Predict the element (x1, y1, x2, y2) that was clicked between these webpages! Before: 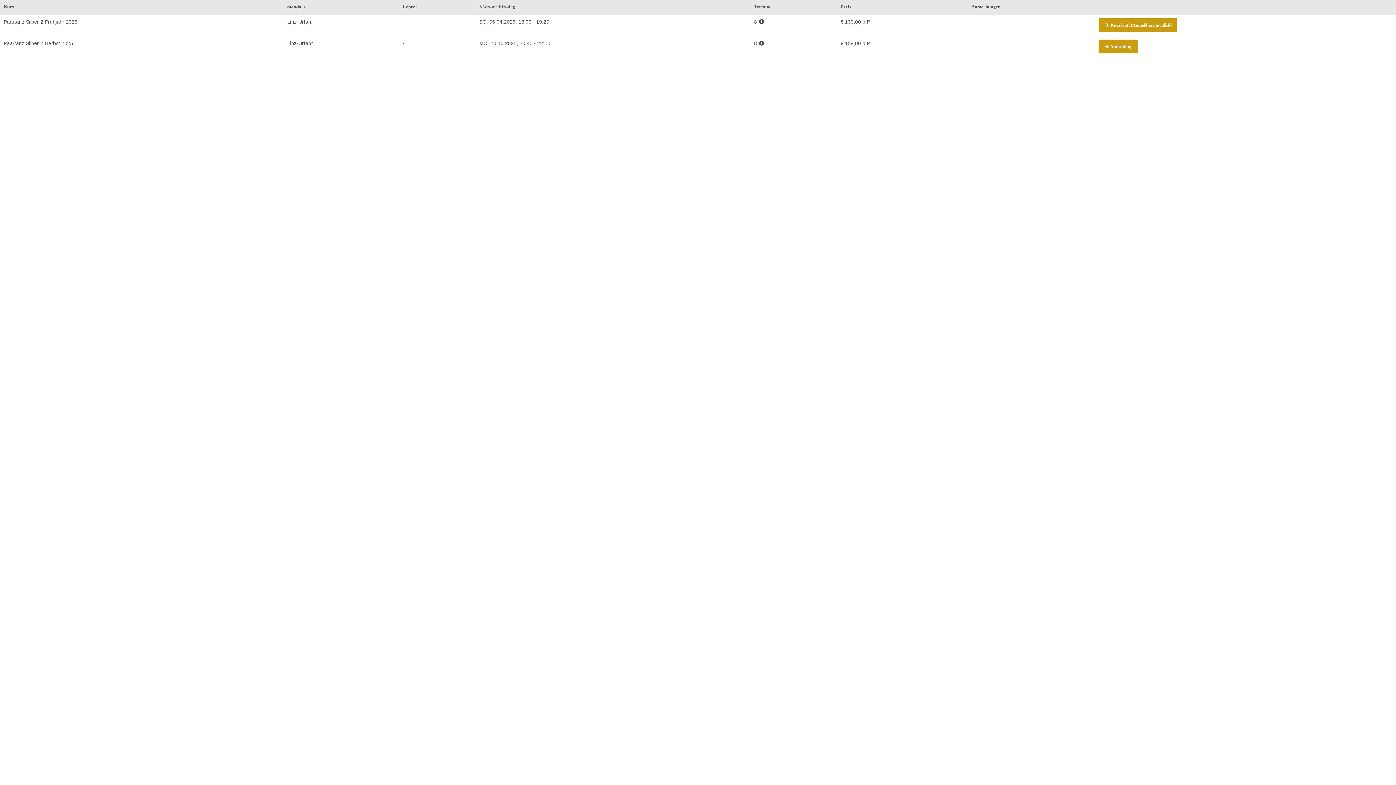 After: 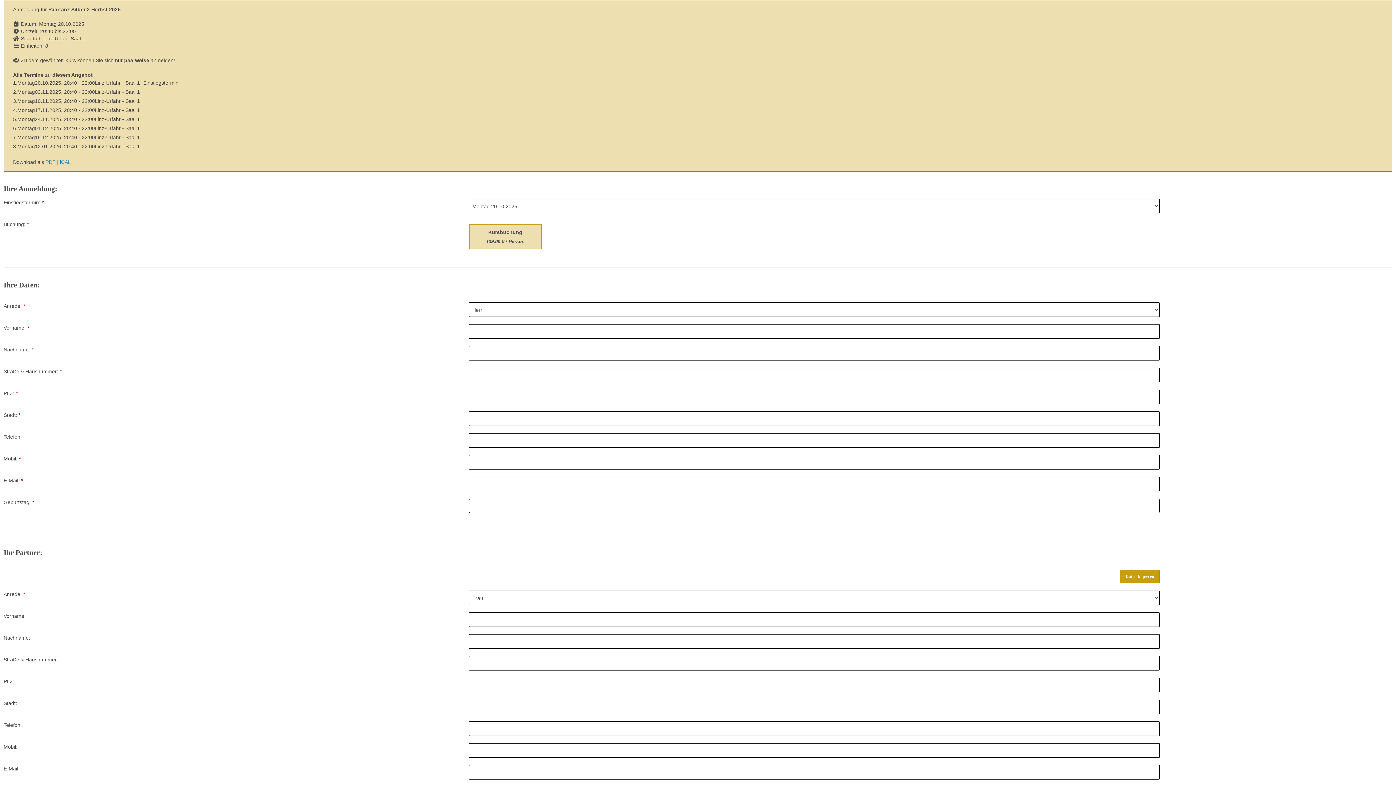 Action: label:  Anmeldung bbox: (1098, 39, 1138, 53)